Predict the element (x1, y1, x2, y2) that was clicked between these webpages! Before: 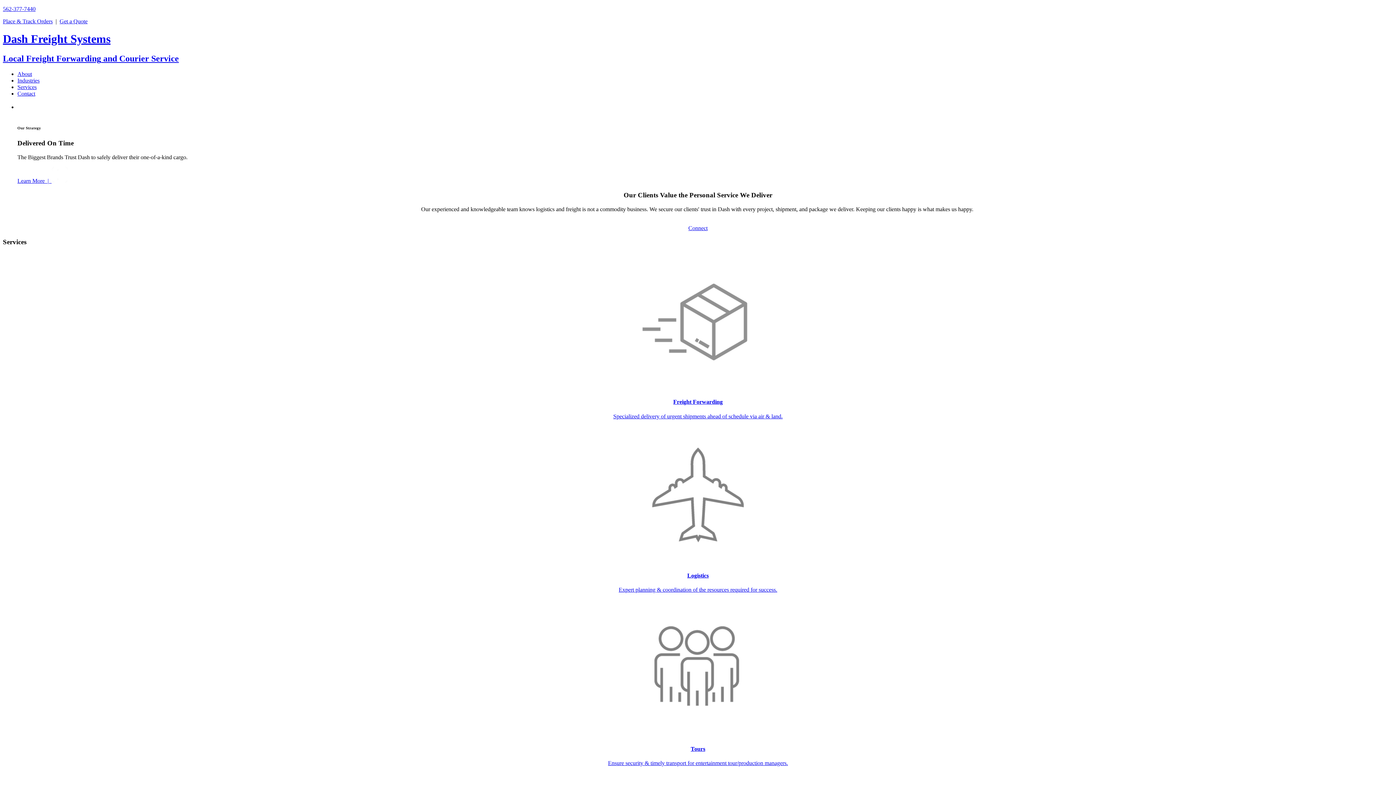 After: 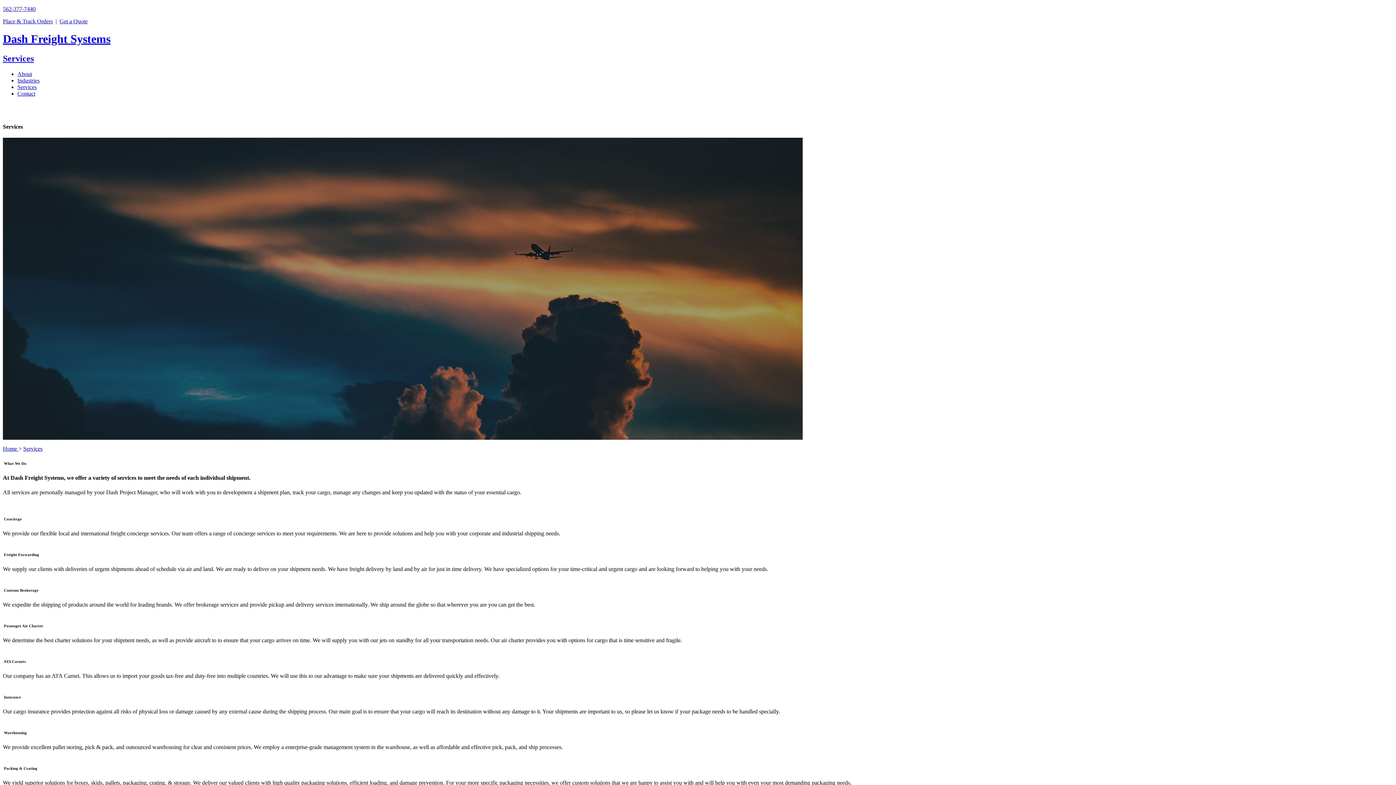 Action: bbox: (618, 586, 777, 593) label: Expert planning & coordination of the resources required for success.